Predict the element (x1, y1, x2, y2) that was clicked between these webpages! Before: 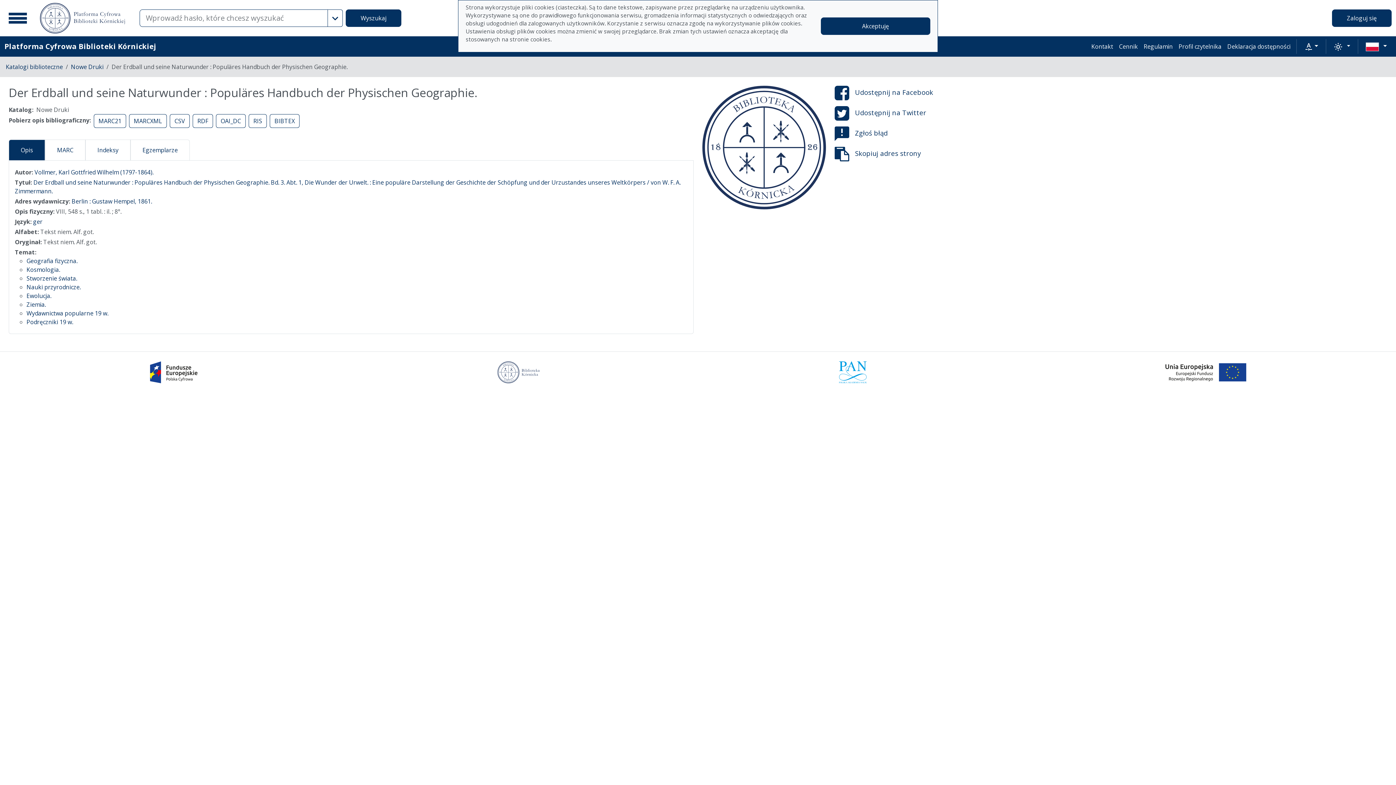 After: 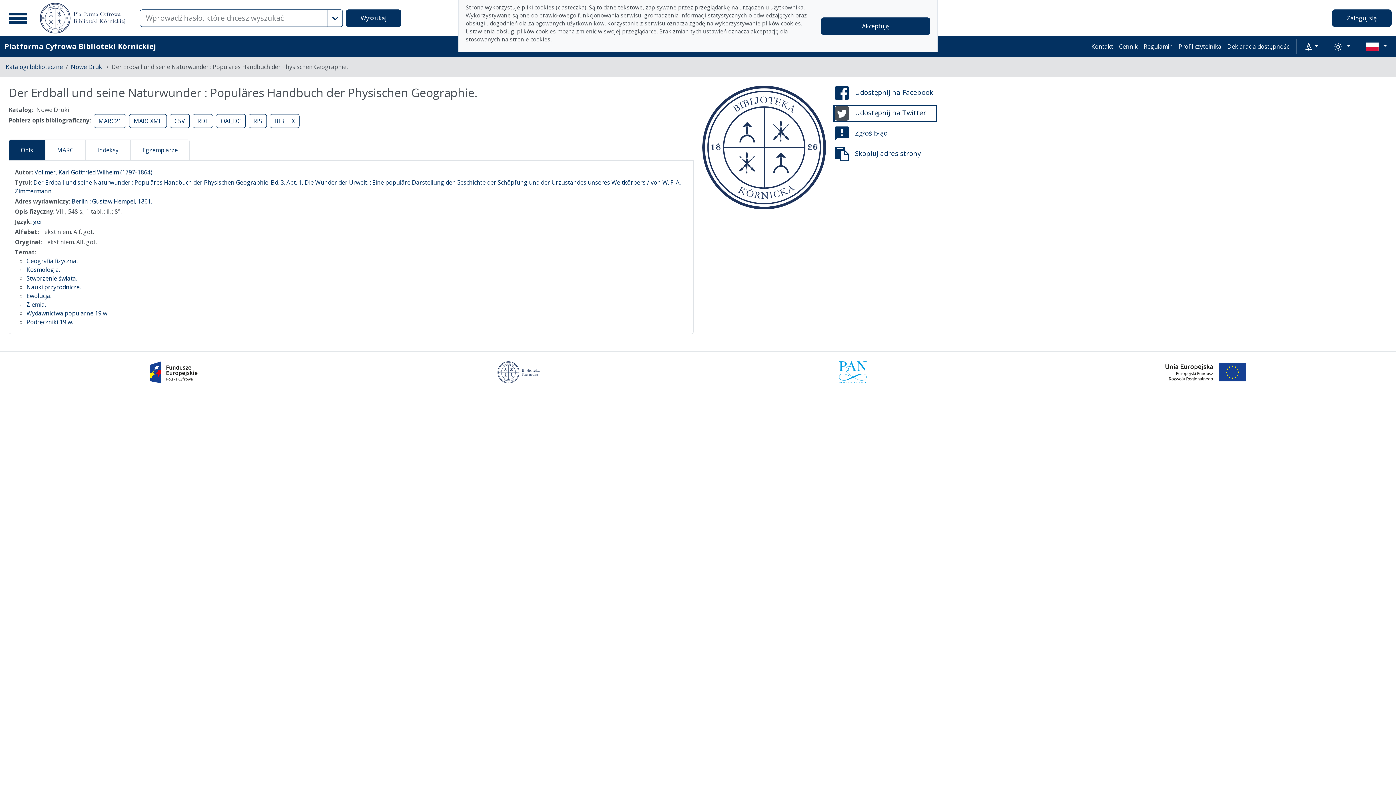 Action: bbox: (834, 106, 936, 120) label: Udostępnij na Twitter